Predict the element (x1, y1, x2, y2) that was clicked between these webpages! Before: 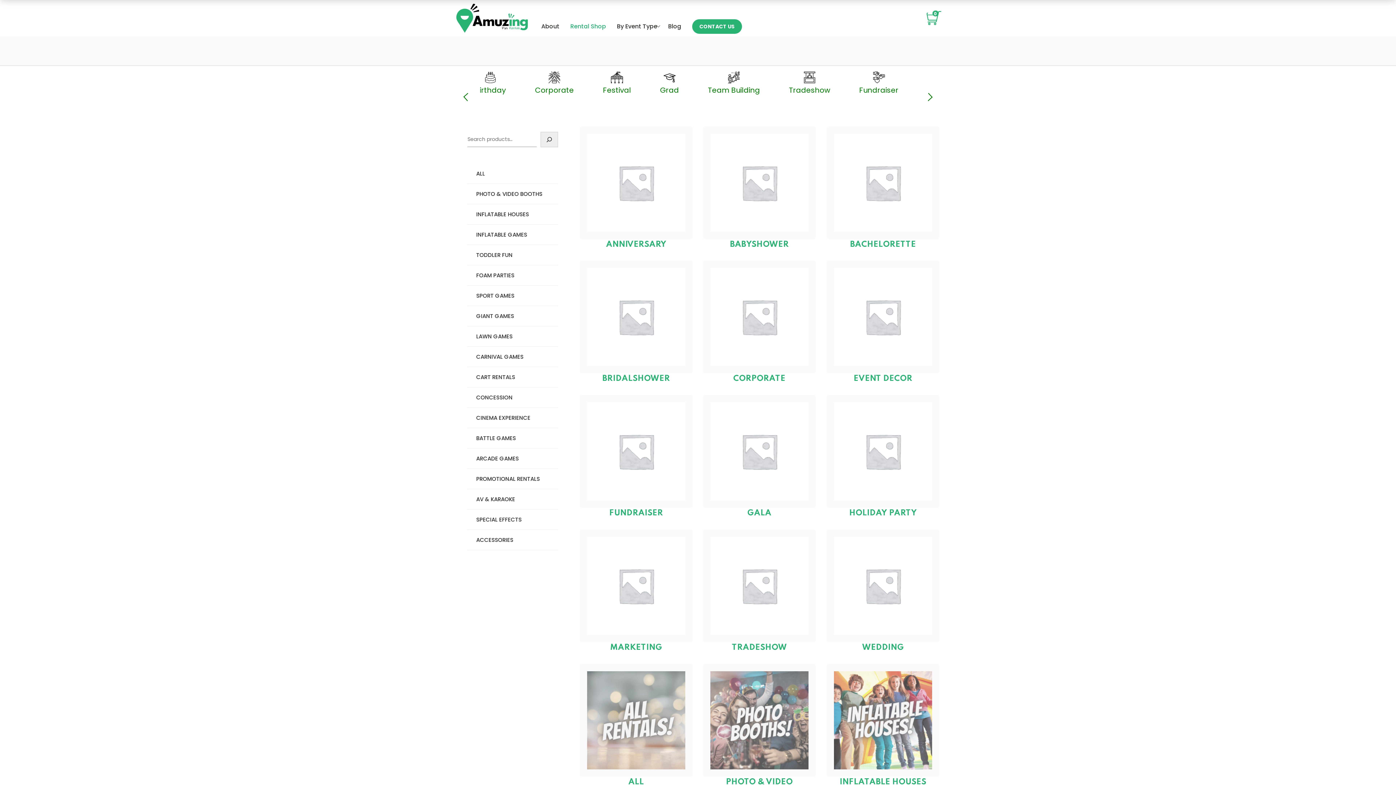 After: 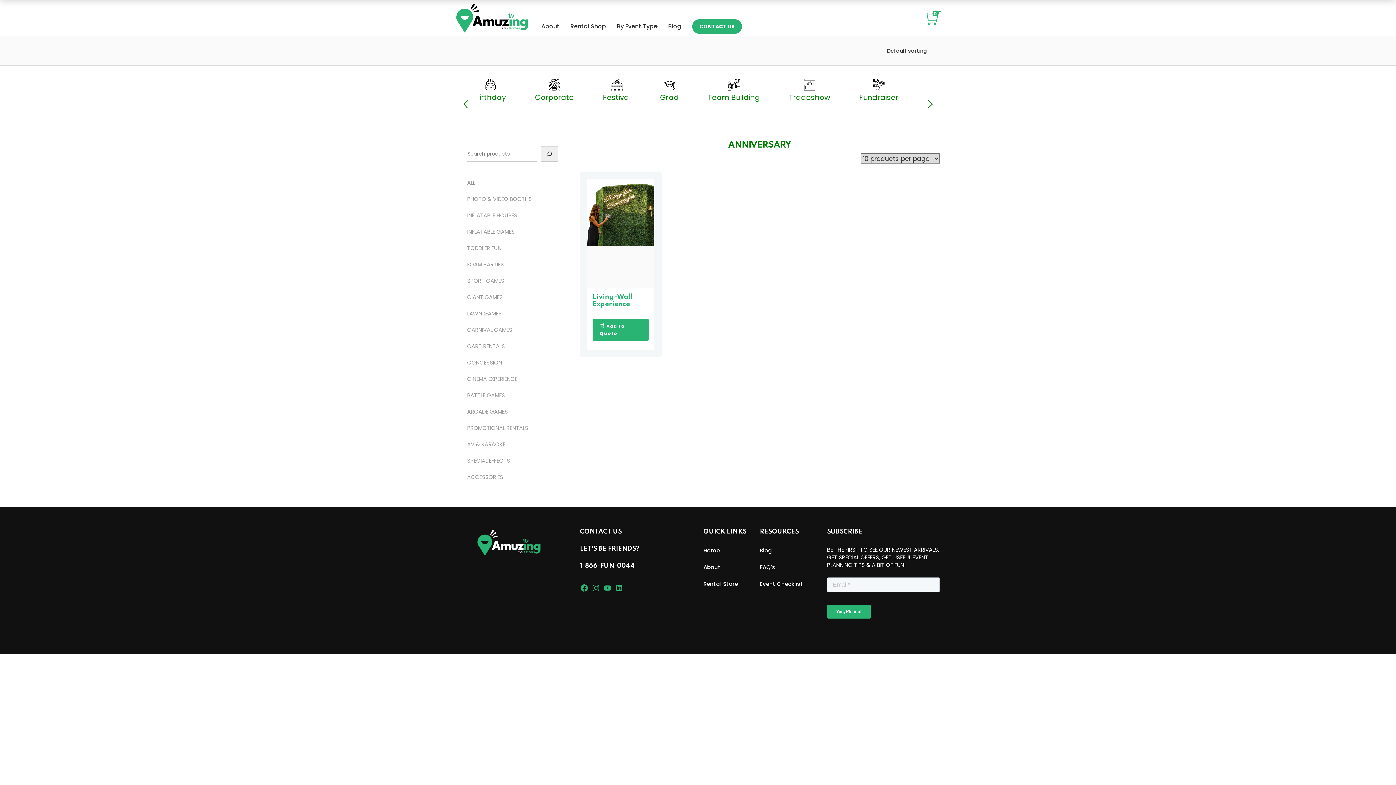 Action: bbox: (580, 126, 692, 239) label: Visit product category ANNIVERSARY